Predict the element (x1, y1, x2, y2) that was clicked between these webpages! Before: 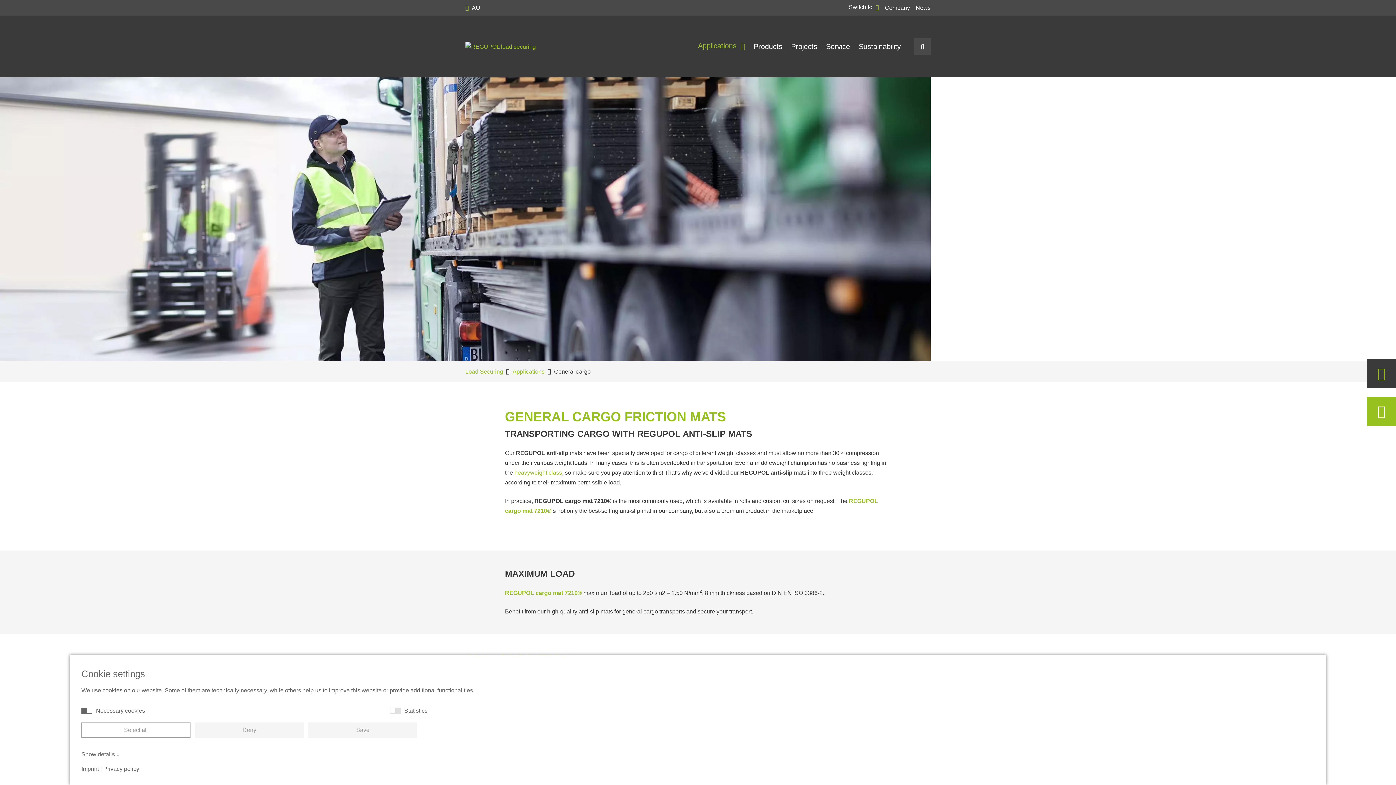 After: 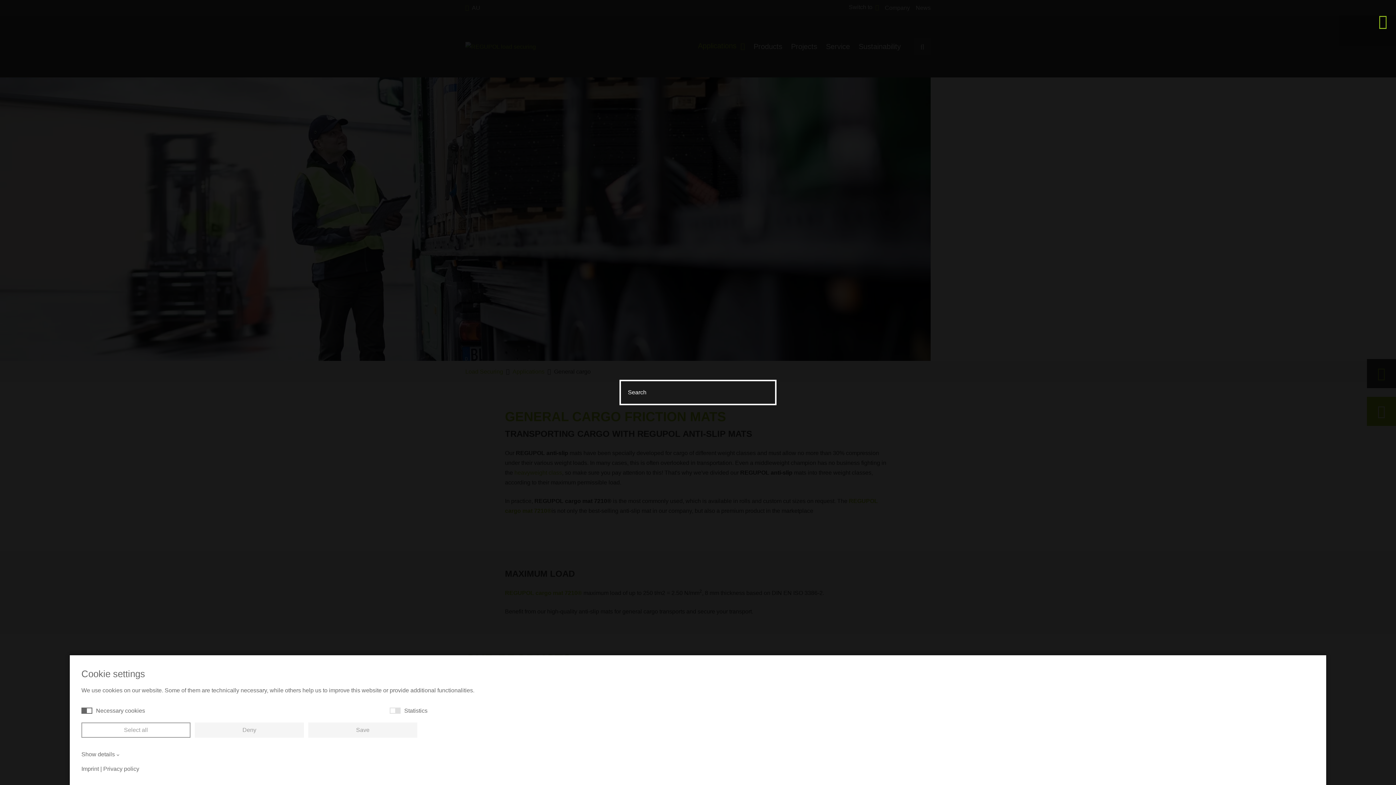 Action: bbox: (914, 38, 930, 54)